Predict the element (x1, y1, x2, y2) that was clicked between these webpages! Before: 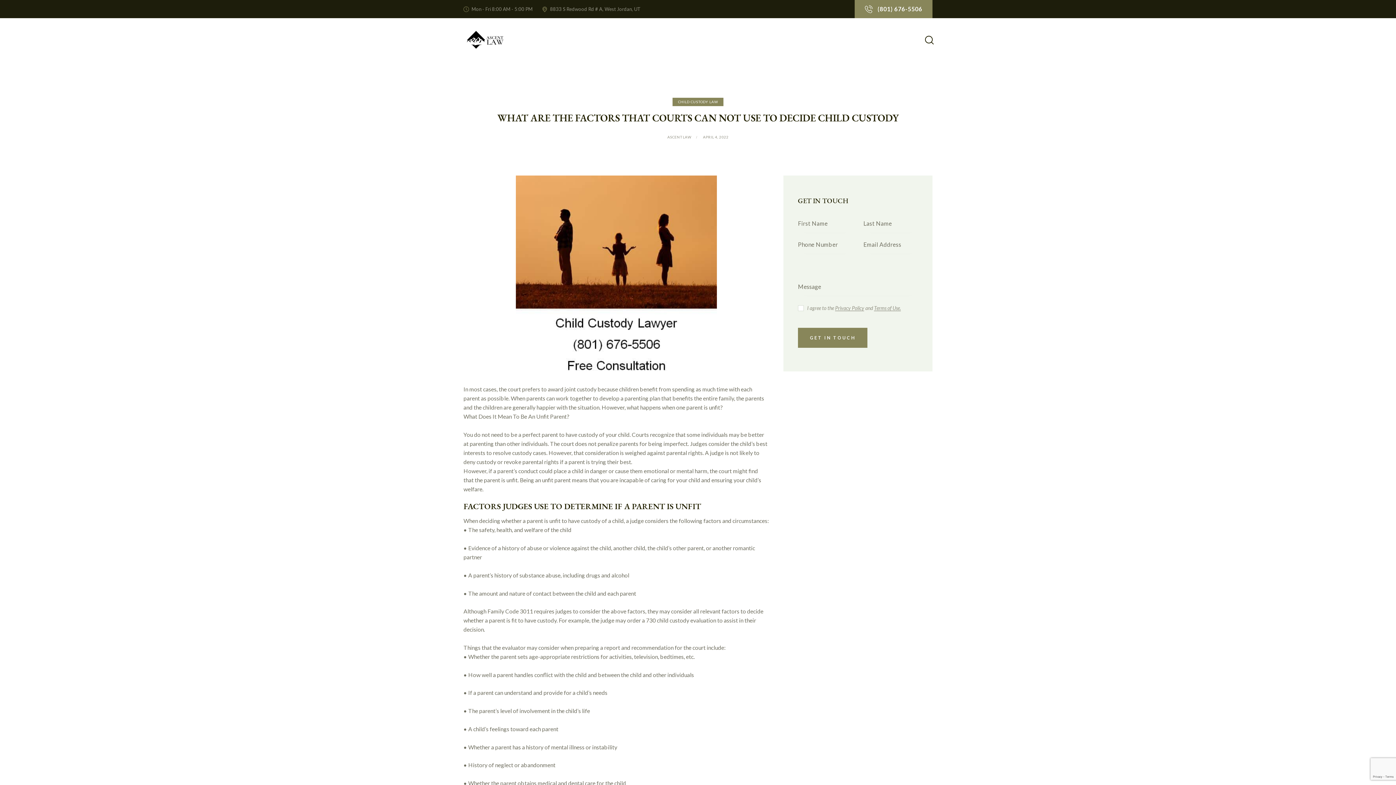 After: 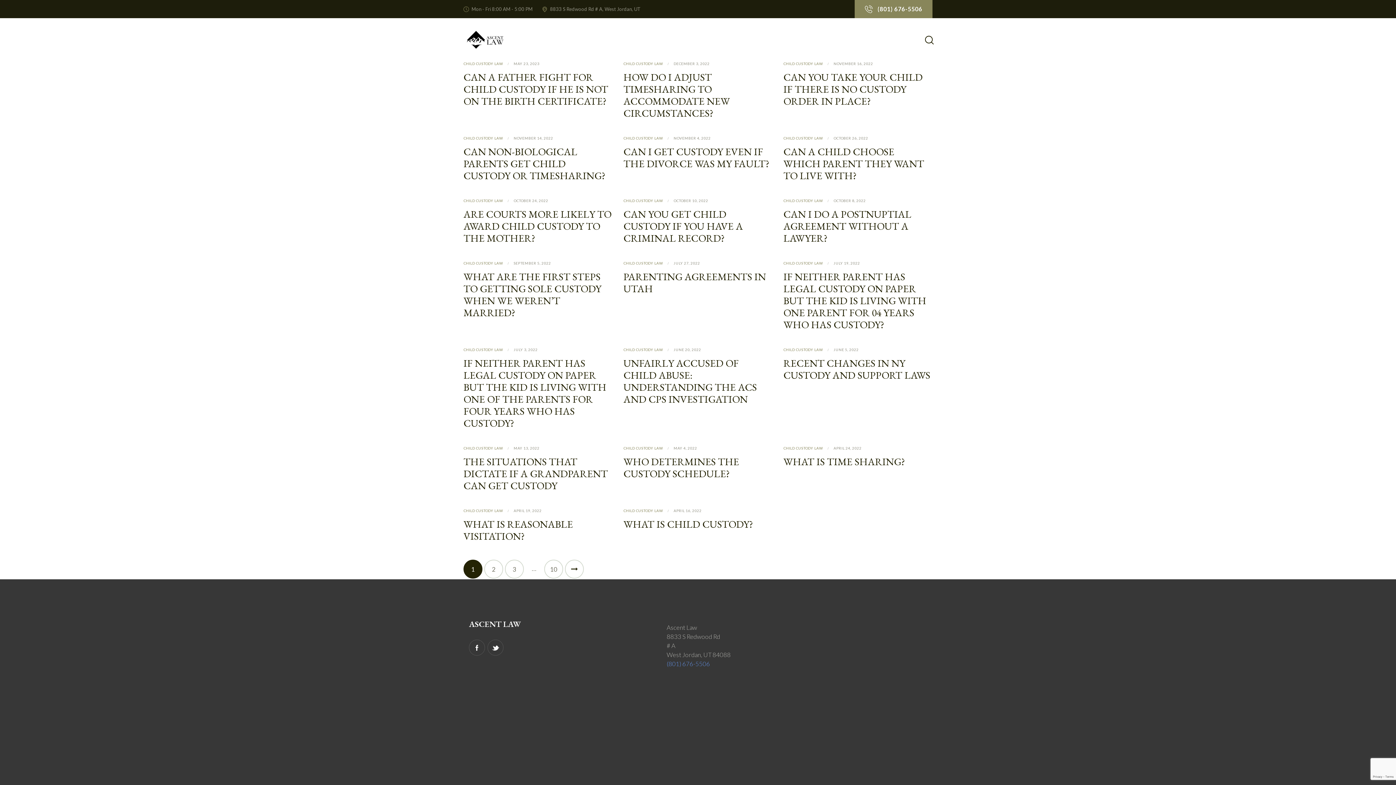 Action: label: CHILD CUSTODY LAW bbox: (672, 97, 723, 106)